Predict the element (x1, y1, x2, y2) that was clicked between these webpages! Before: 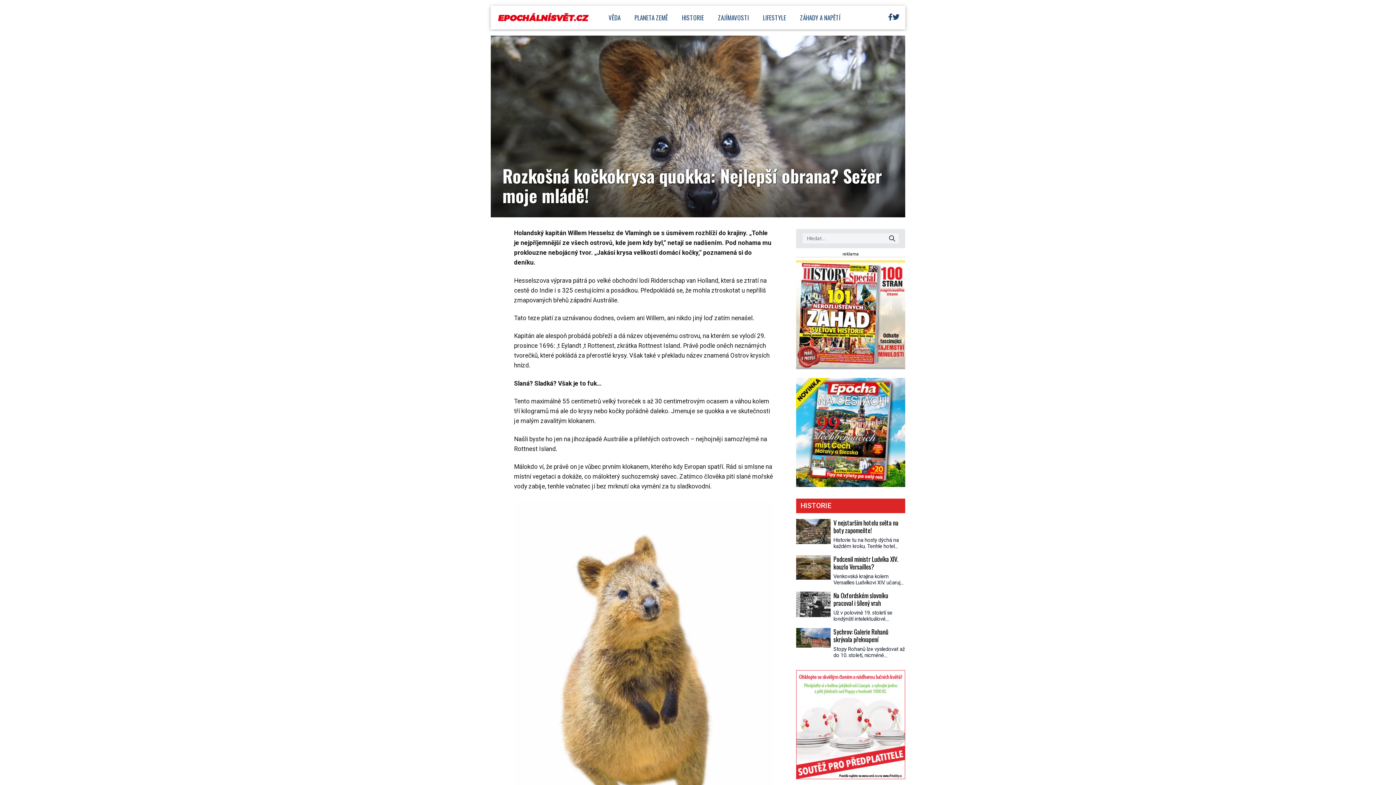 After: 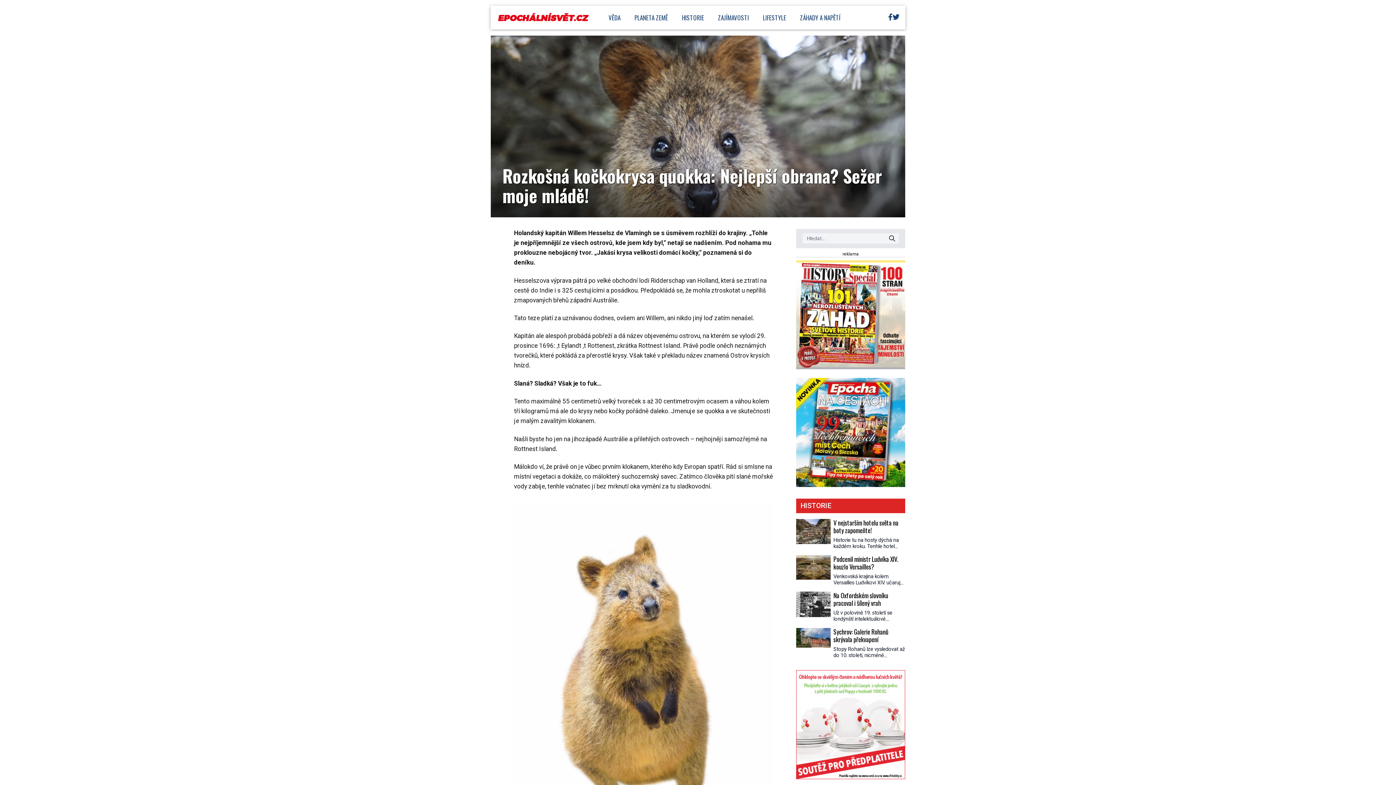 Action: bbox: (796, 378, 905, 487)